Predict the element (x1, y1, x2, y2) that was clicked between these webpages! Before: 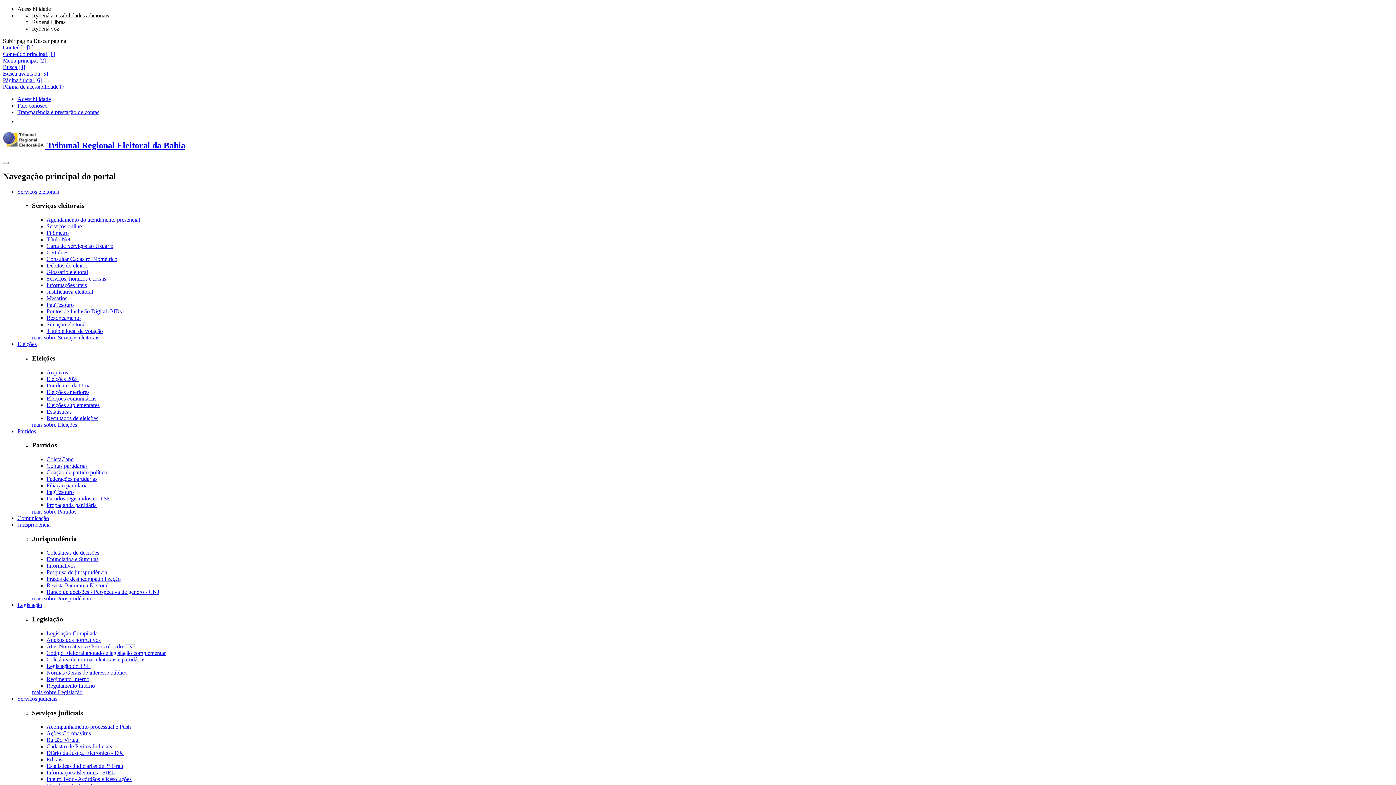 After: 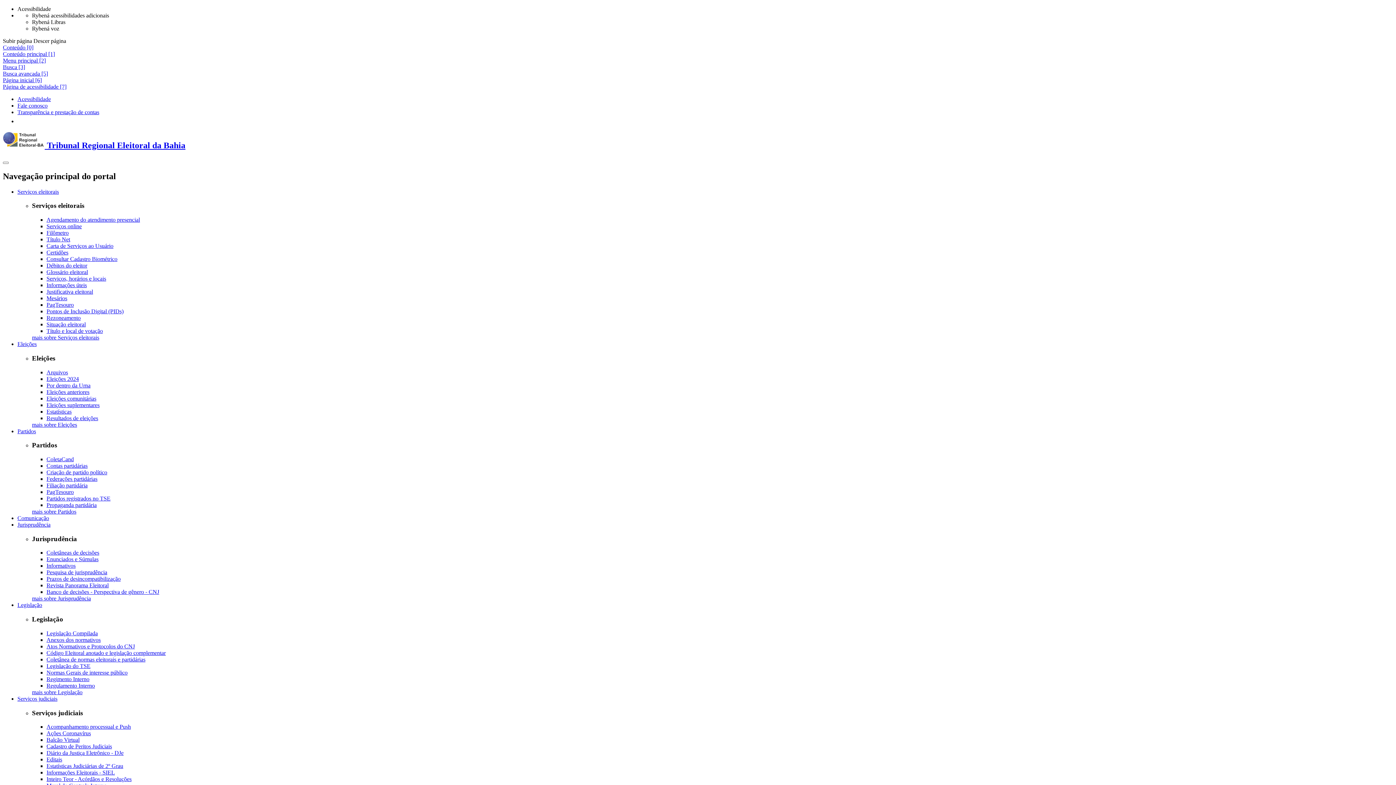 Action: bbox: (46, 576, 120, 582) label: Prazos de desincompatibilização